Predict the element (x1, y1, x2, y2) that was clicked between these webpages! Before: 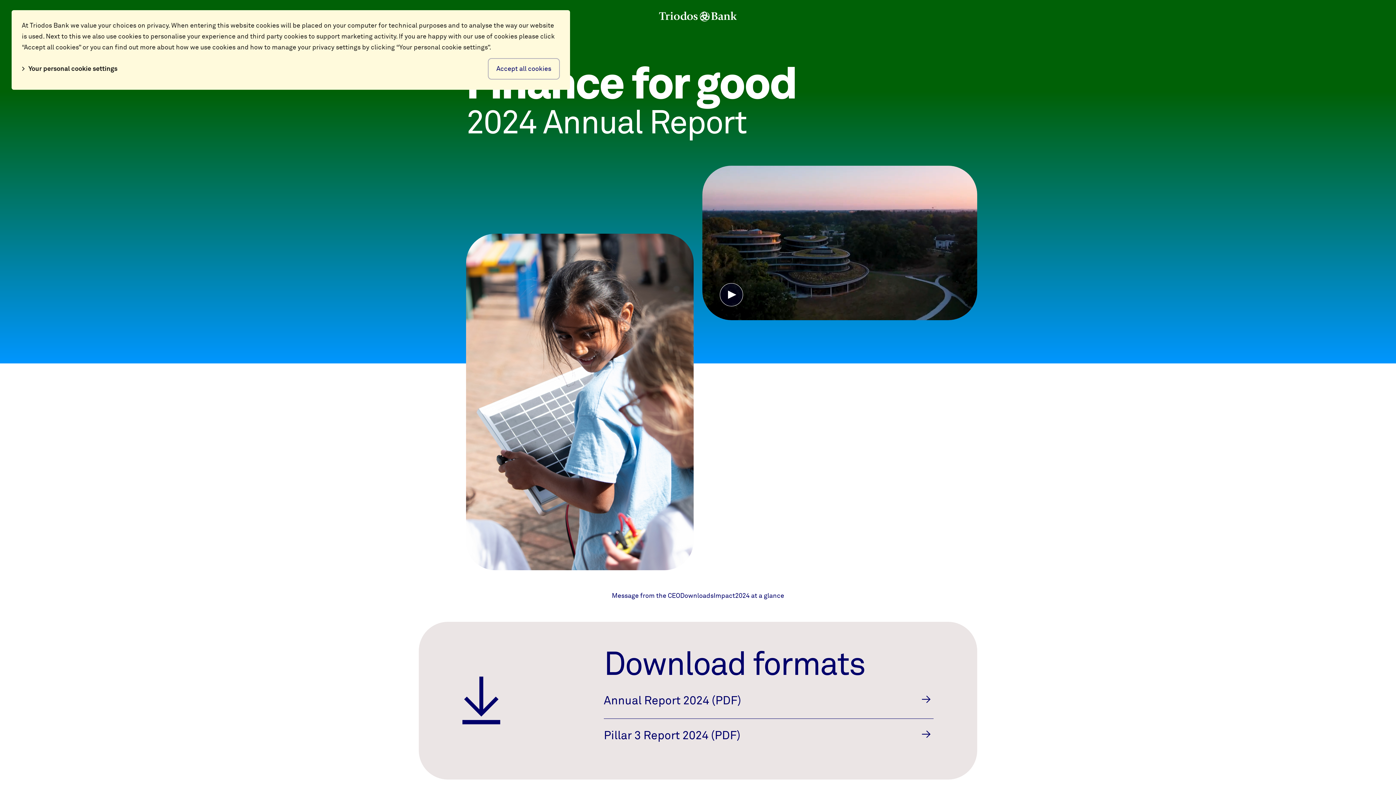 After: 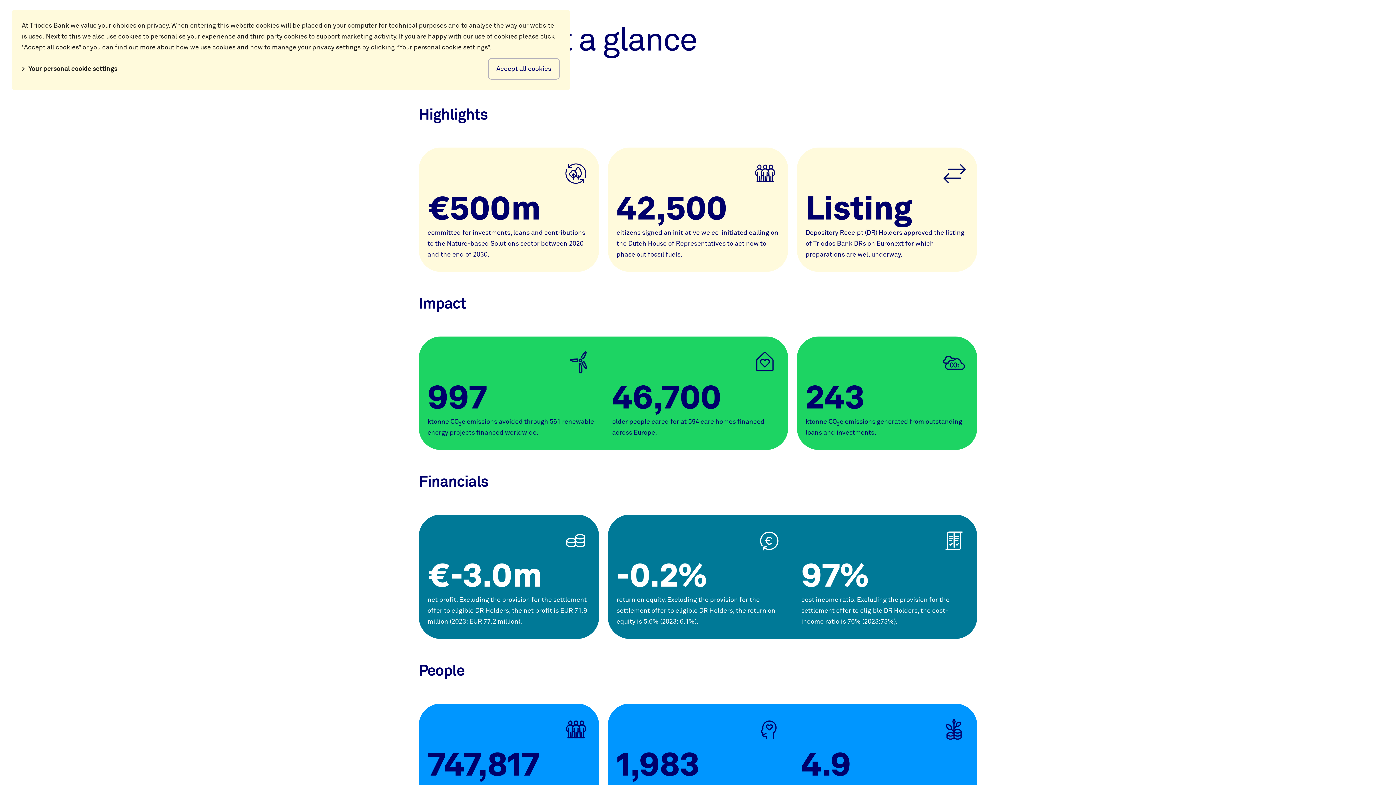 Action: label: 2024 at a glance bbox: (735, 590, 784, 601)